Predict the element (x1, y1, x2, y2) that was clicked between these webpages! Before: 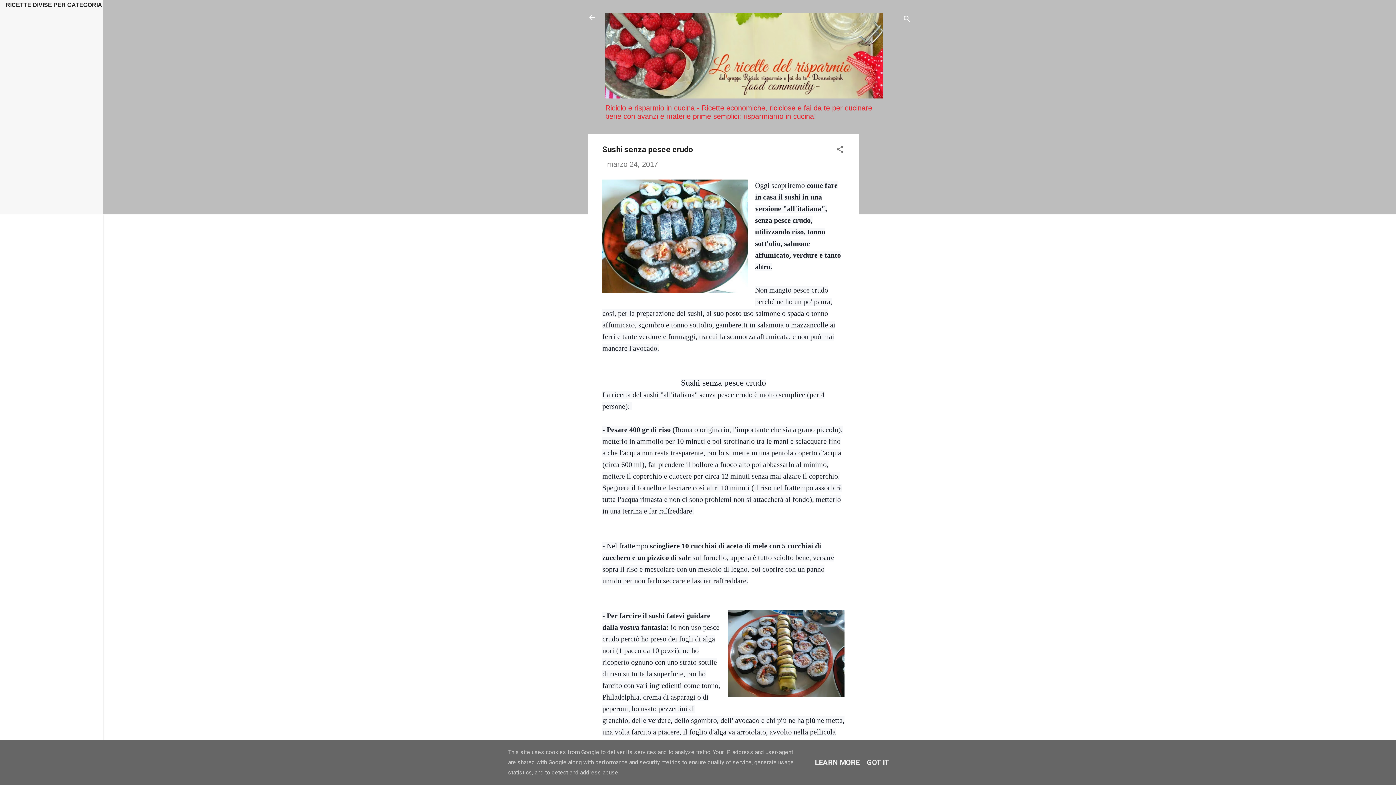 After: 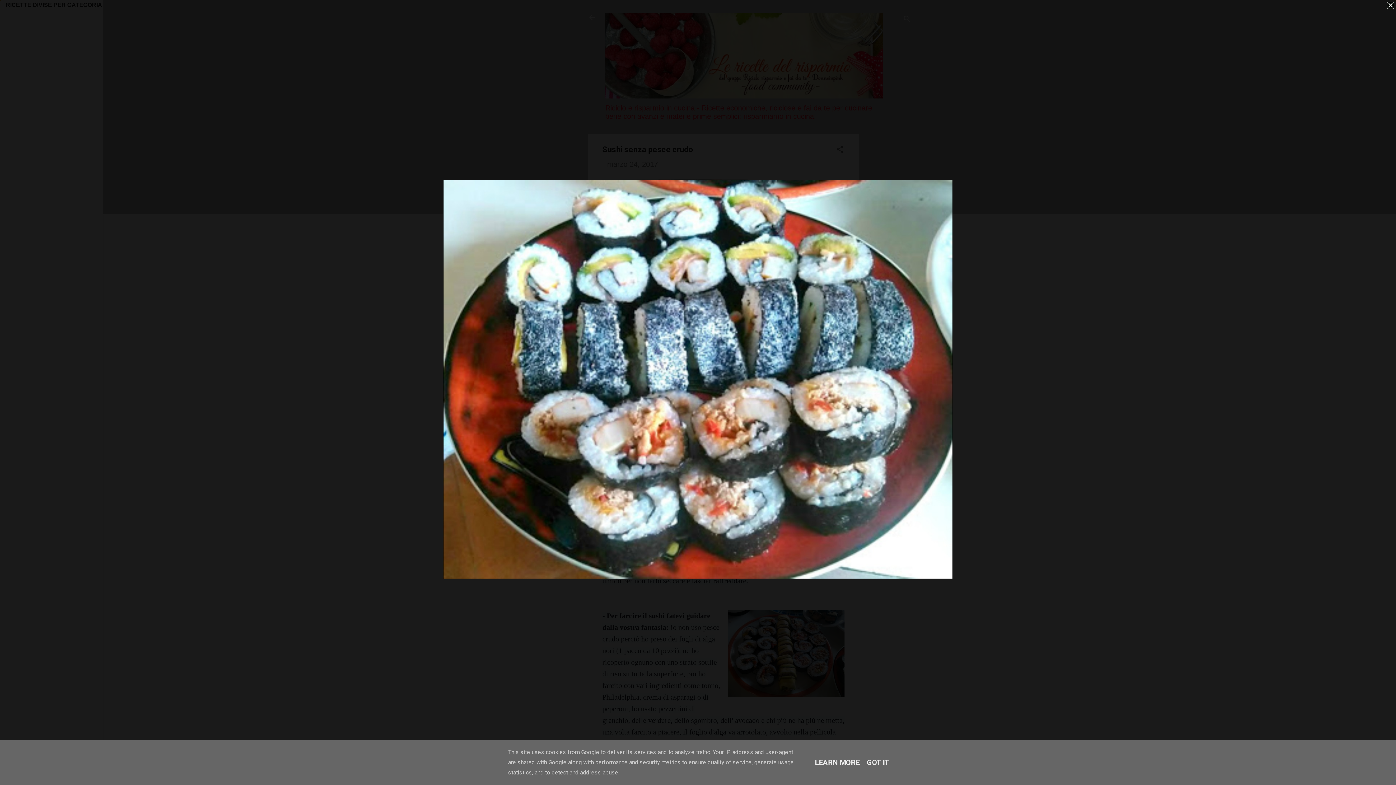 Action: bbox: (602, 179, 748, 296)